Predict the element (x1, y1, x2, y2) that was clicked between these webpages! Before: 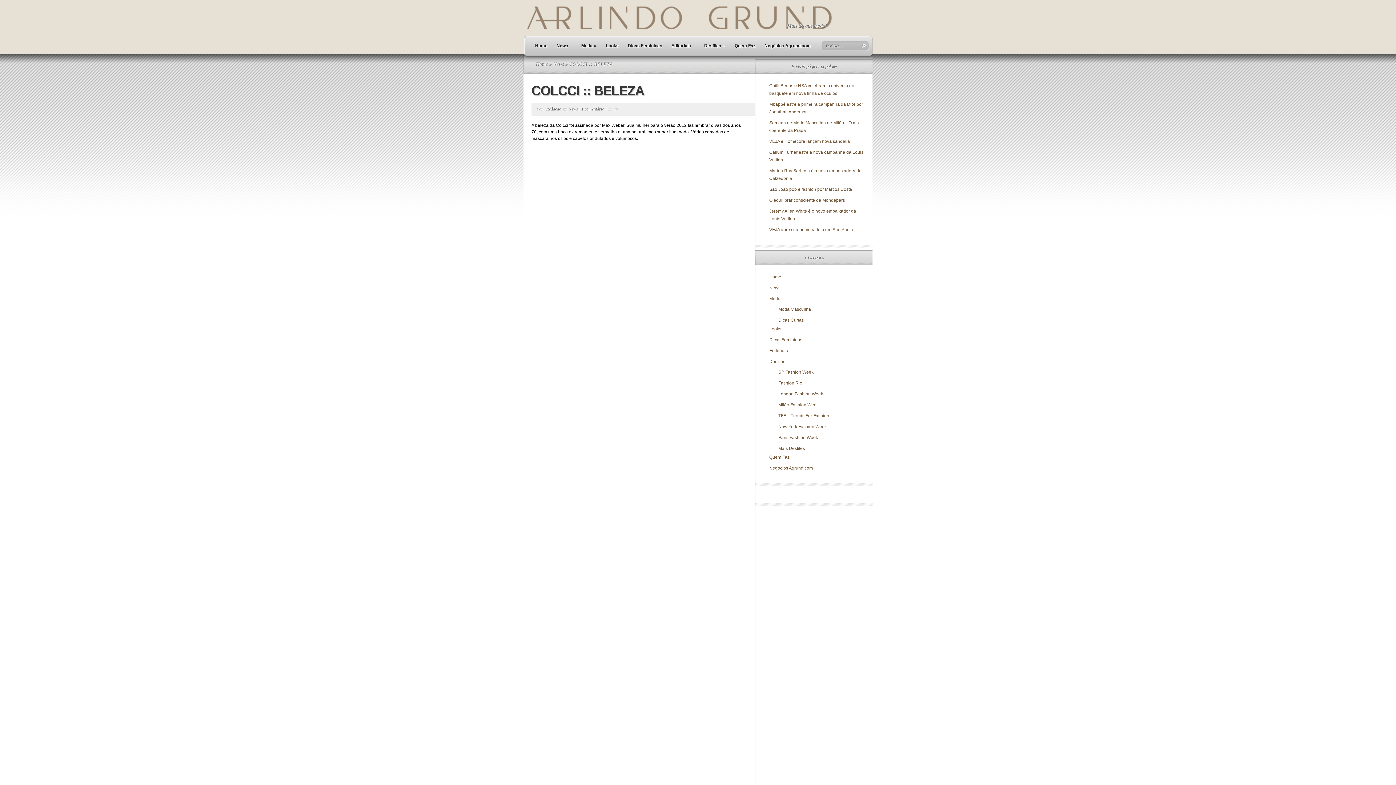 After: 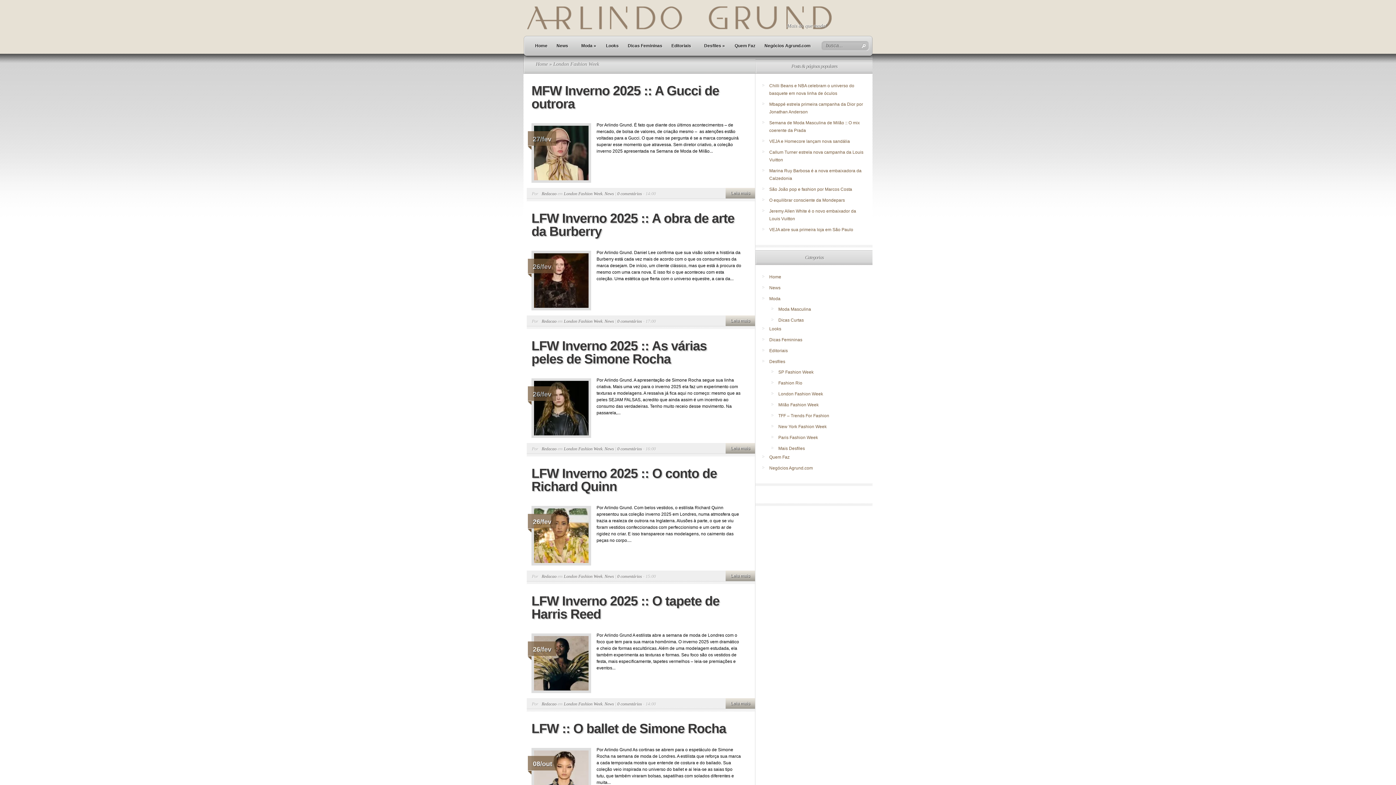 Action: label: London Fashion Week bbox: (778, 391, 823, 396)